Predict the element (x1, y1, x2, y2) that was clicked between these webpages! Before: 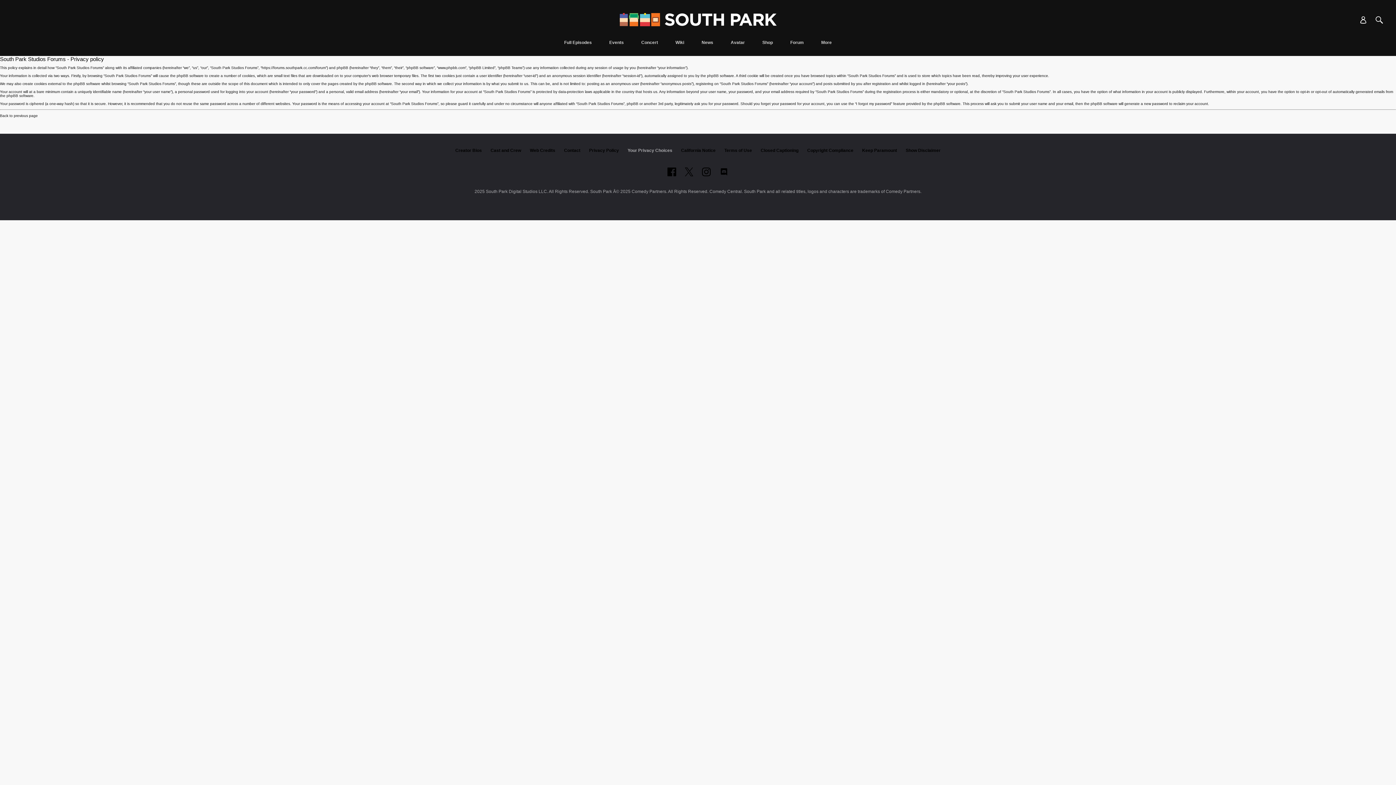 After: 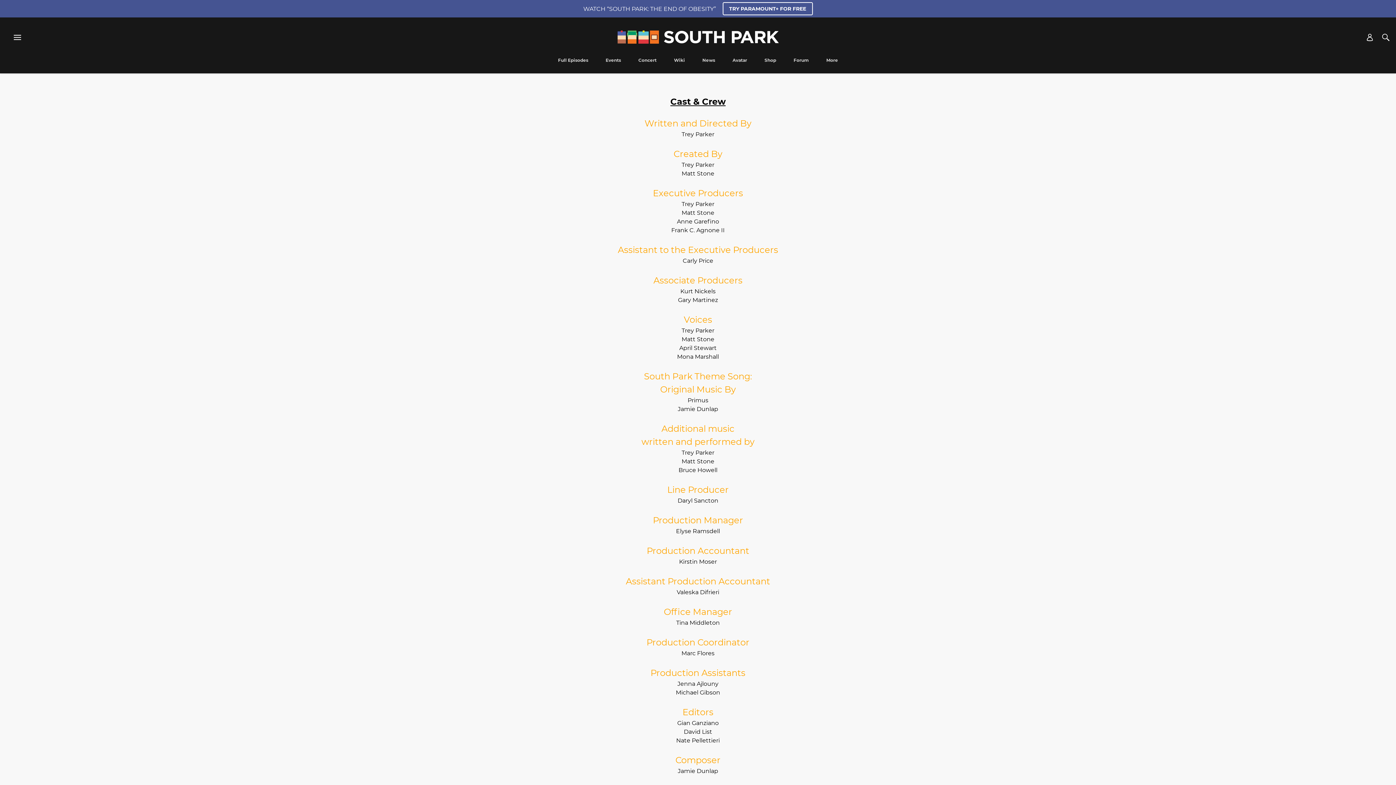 Action: label: Cast and Crew bbox: (490, 148, 521, 153)